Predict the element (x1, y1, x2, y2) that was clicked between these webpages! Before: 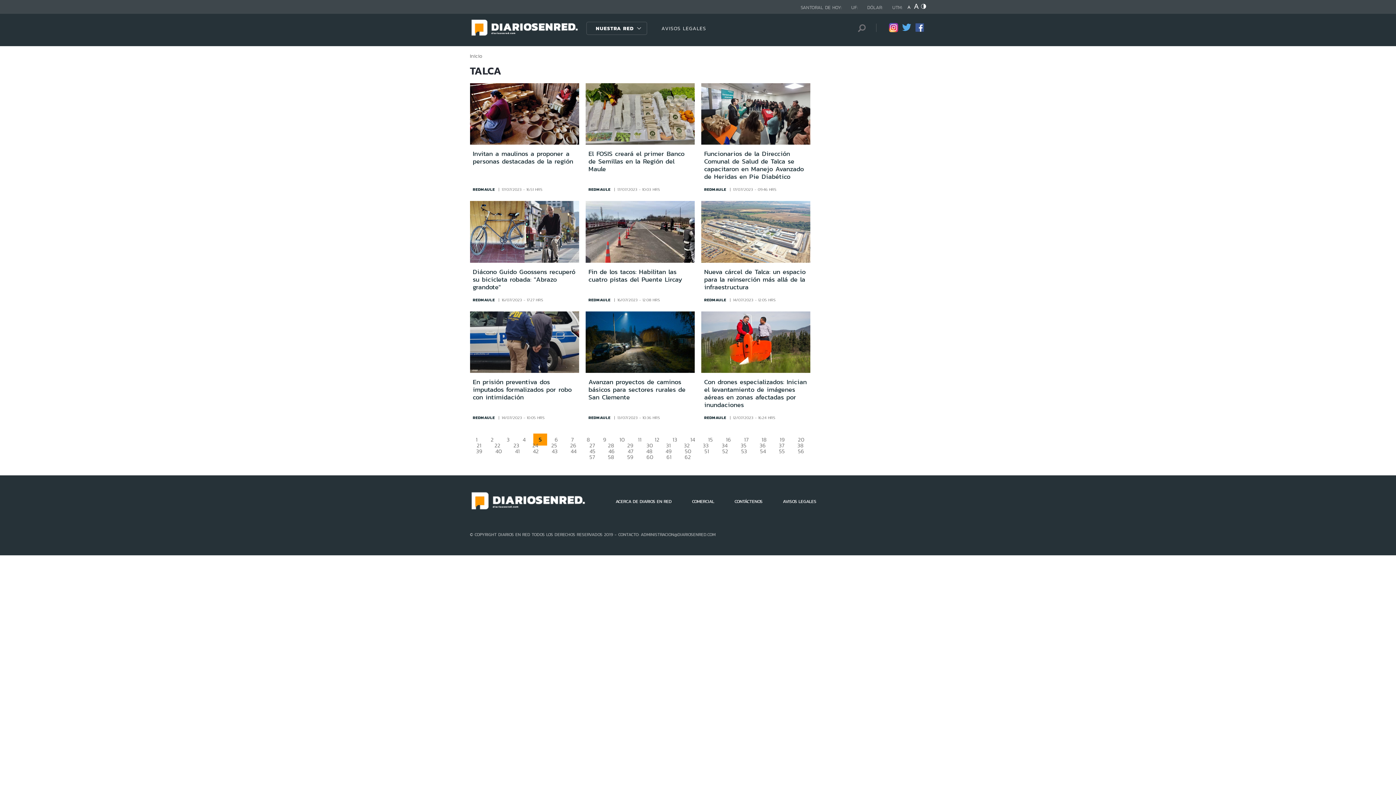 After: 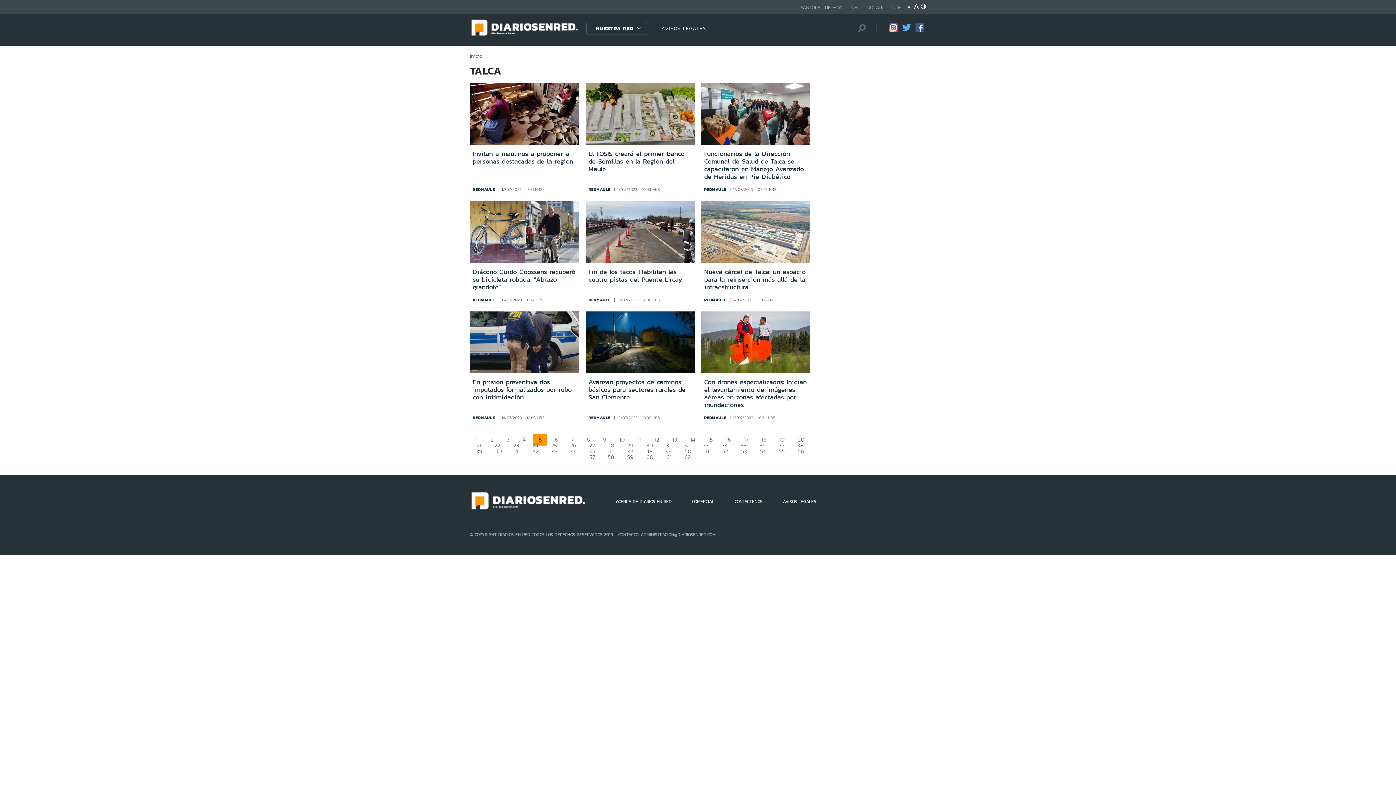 Action: bbox: (888, 26, 898, 34)